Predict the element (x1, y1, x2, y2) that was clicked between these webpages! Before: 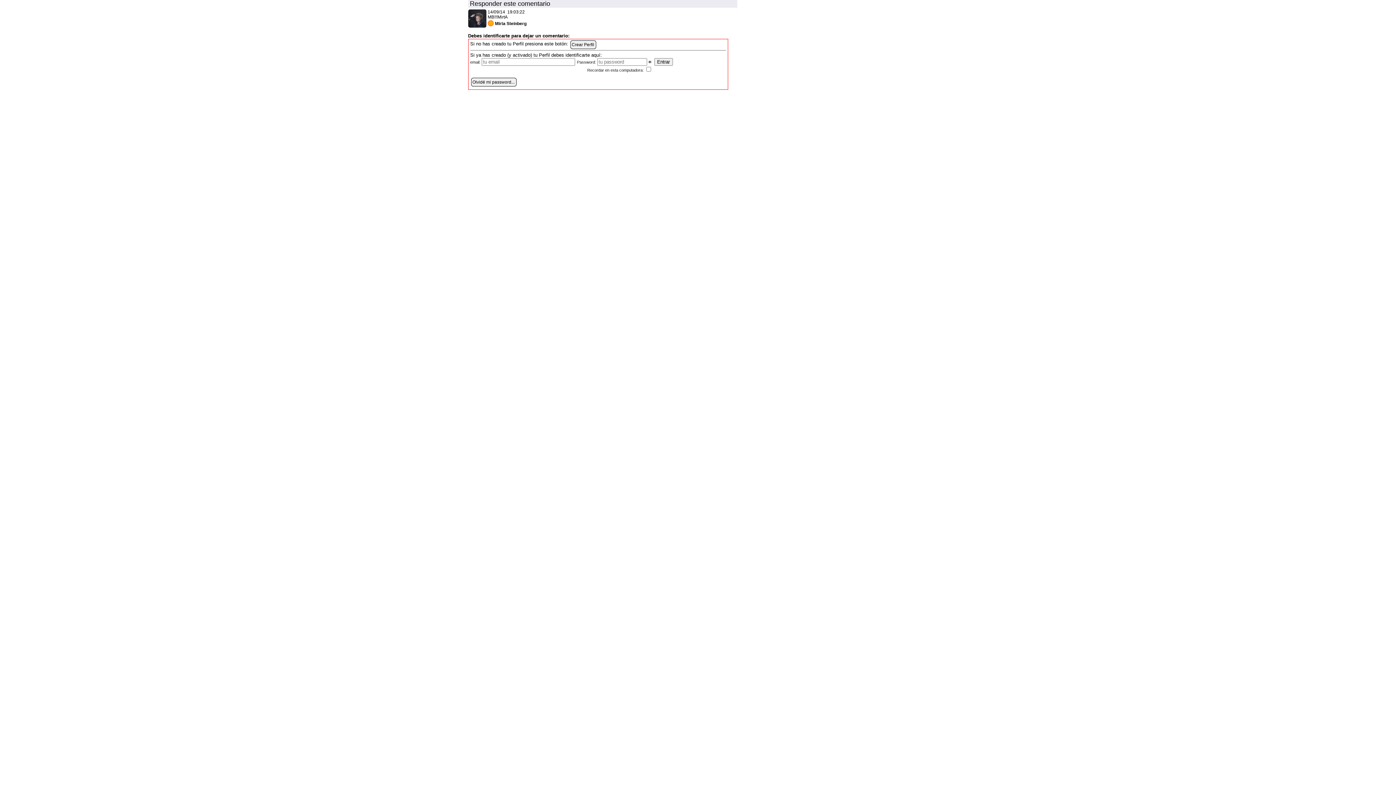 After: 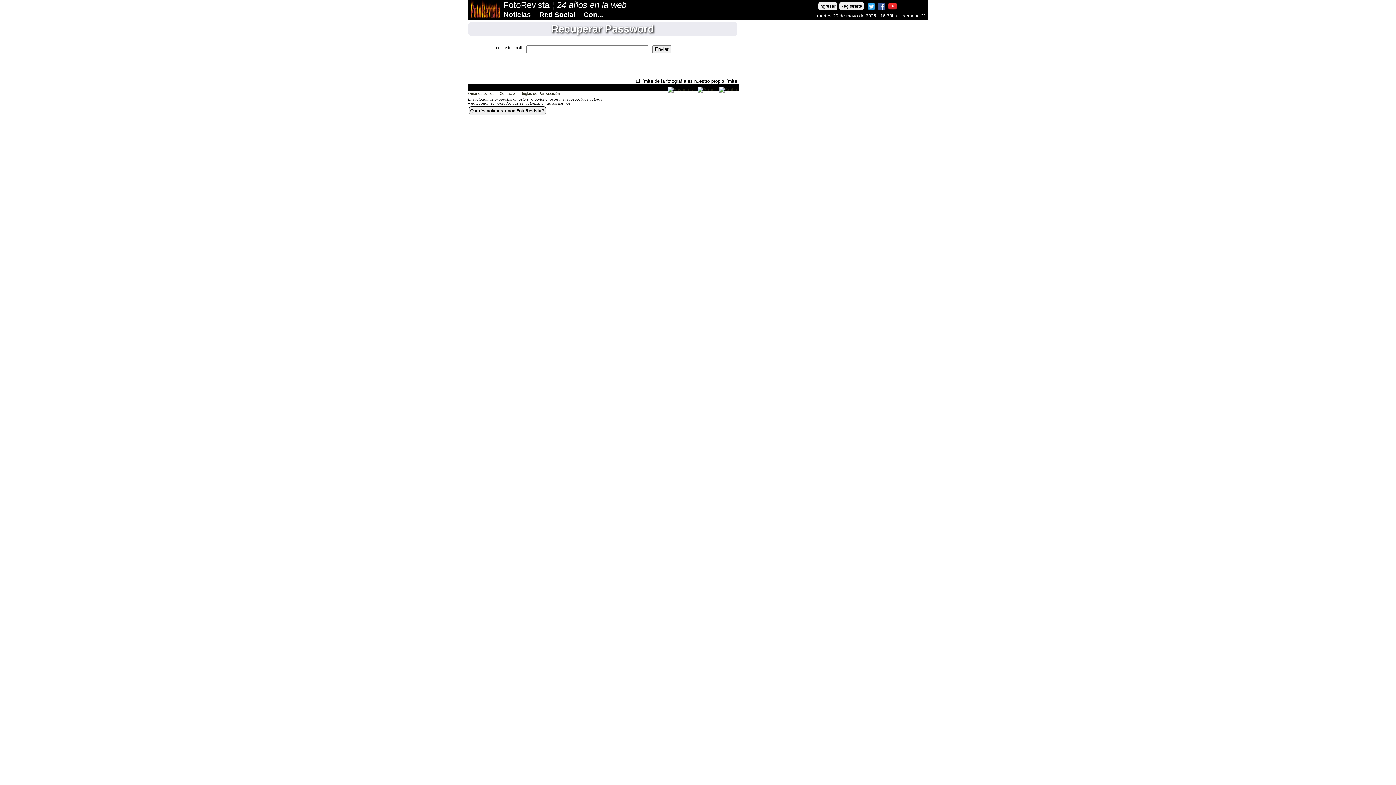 Action: bbox: (472, 79, 514, 84) label: Olvidé mi password...